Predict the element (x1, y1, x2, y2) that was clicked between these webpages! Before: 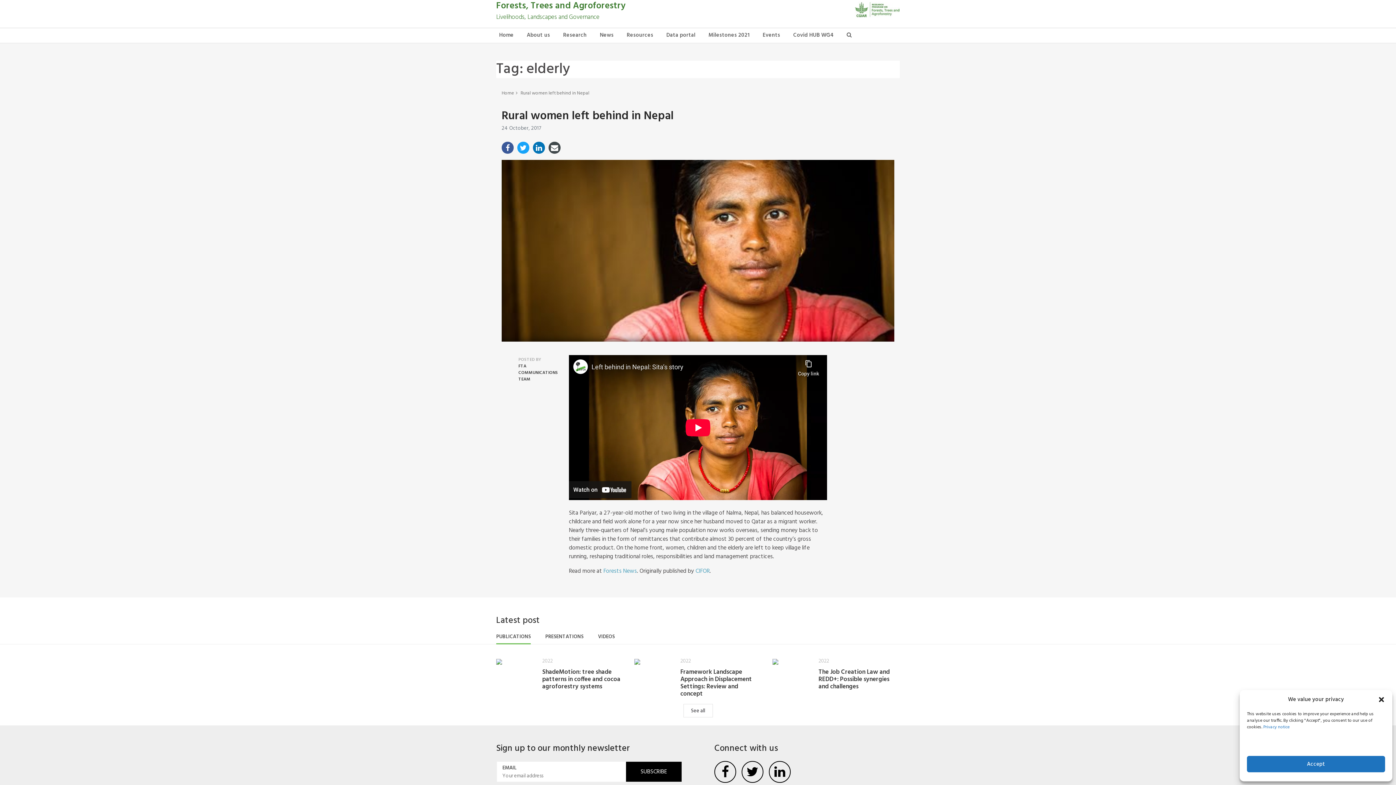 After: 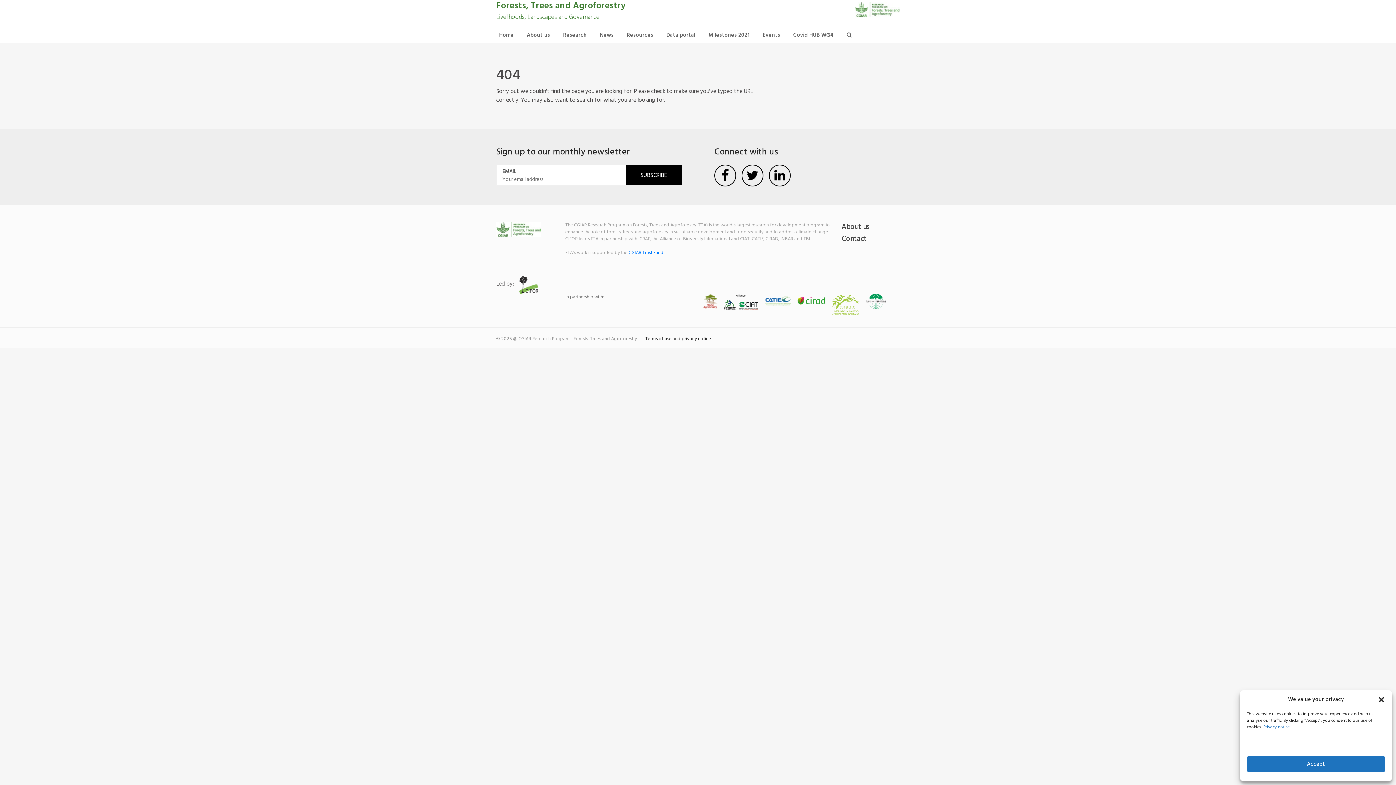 Action: bbox: (772, 657, 778, 667)